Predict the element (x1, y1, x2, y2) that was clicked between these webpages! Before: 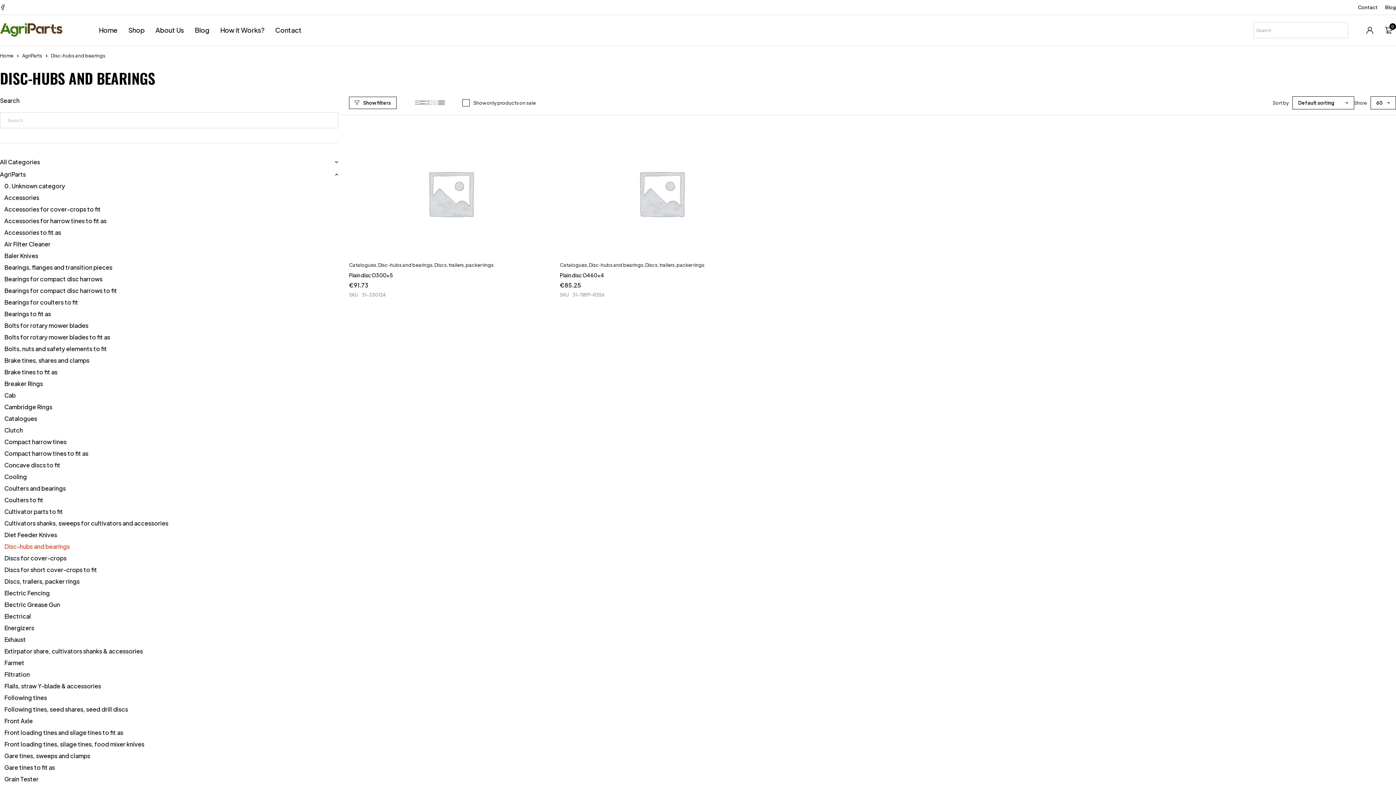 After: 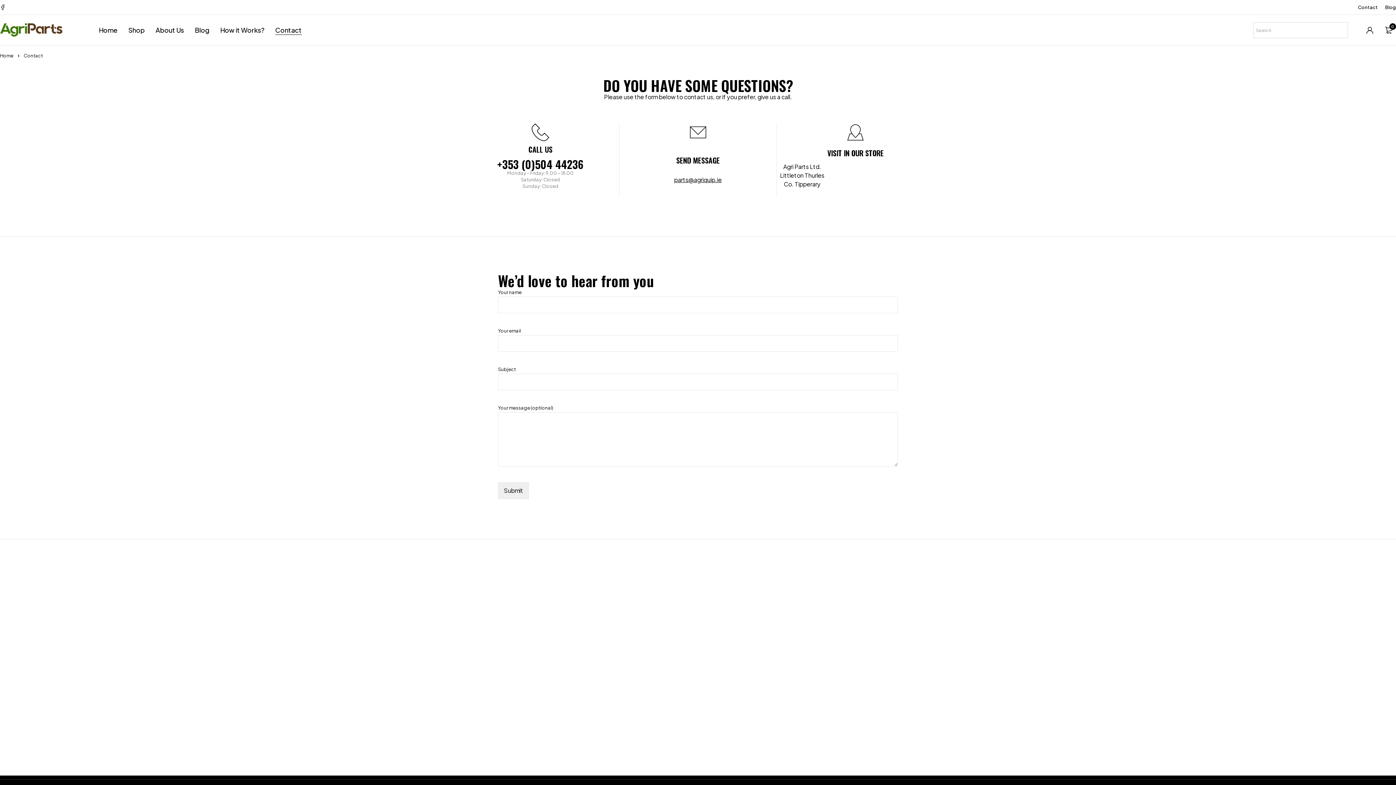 Action: label: Contact bbox: (275, 23, 301, 37)